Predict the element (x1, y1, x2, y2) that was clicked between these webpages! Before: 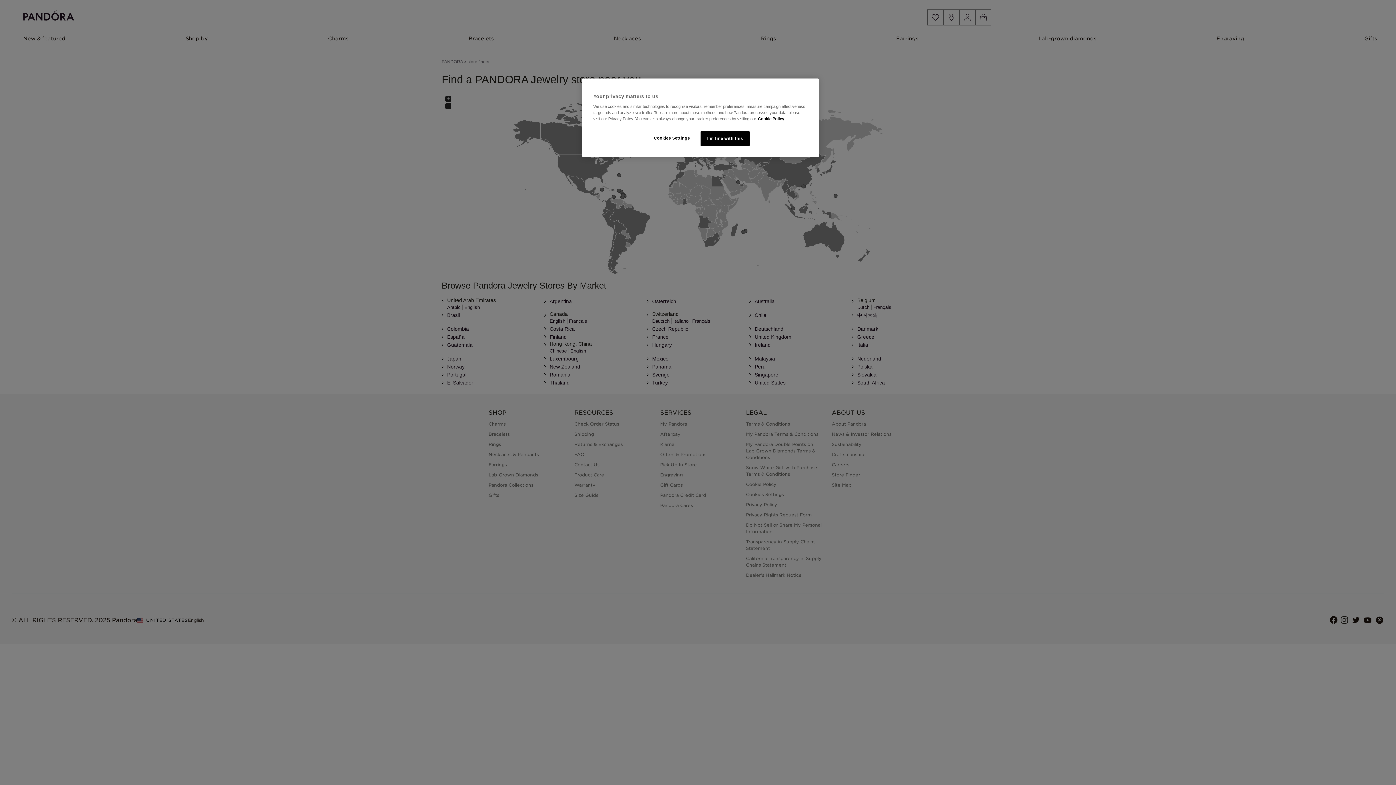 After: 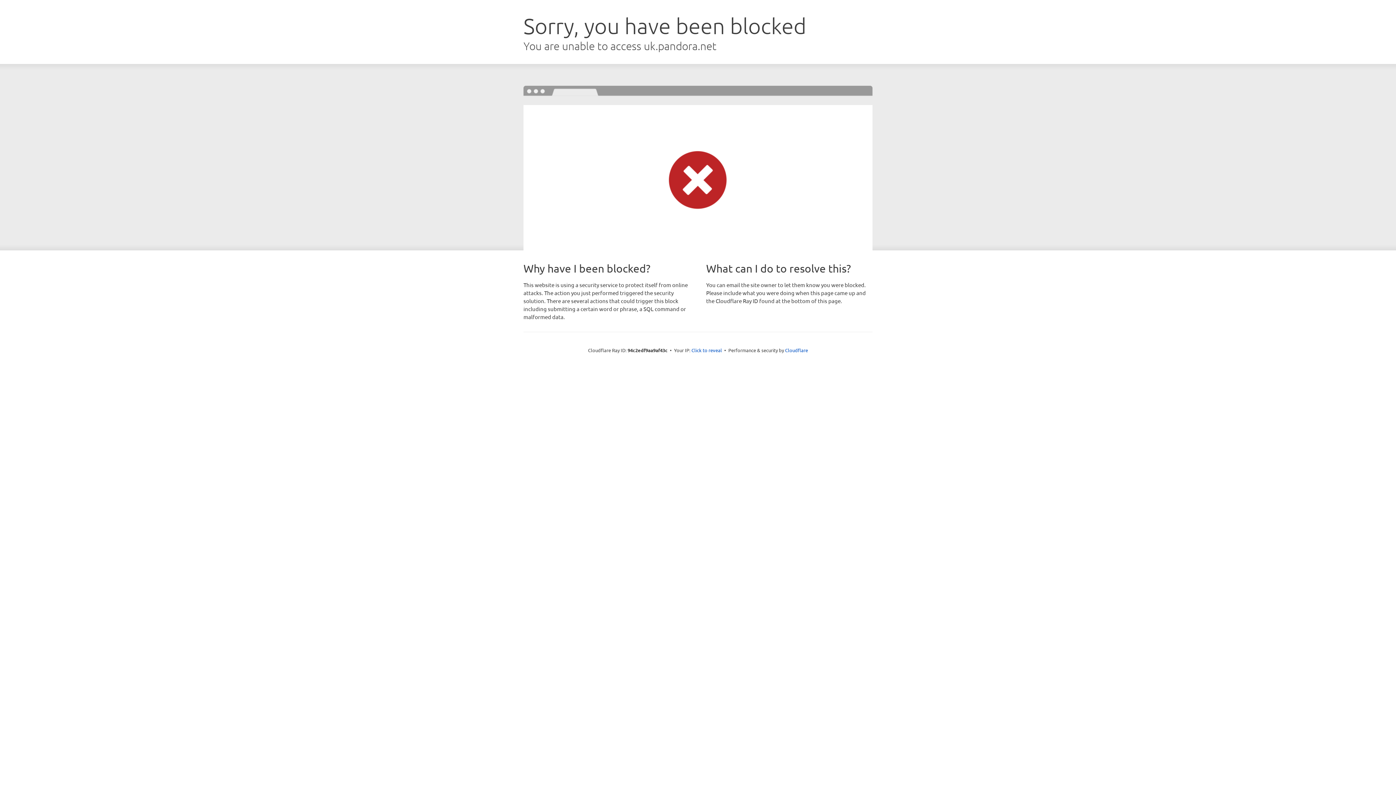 Action: label: More information about your privacy bbox: (758, 116, 784, 121)